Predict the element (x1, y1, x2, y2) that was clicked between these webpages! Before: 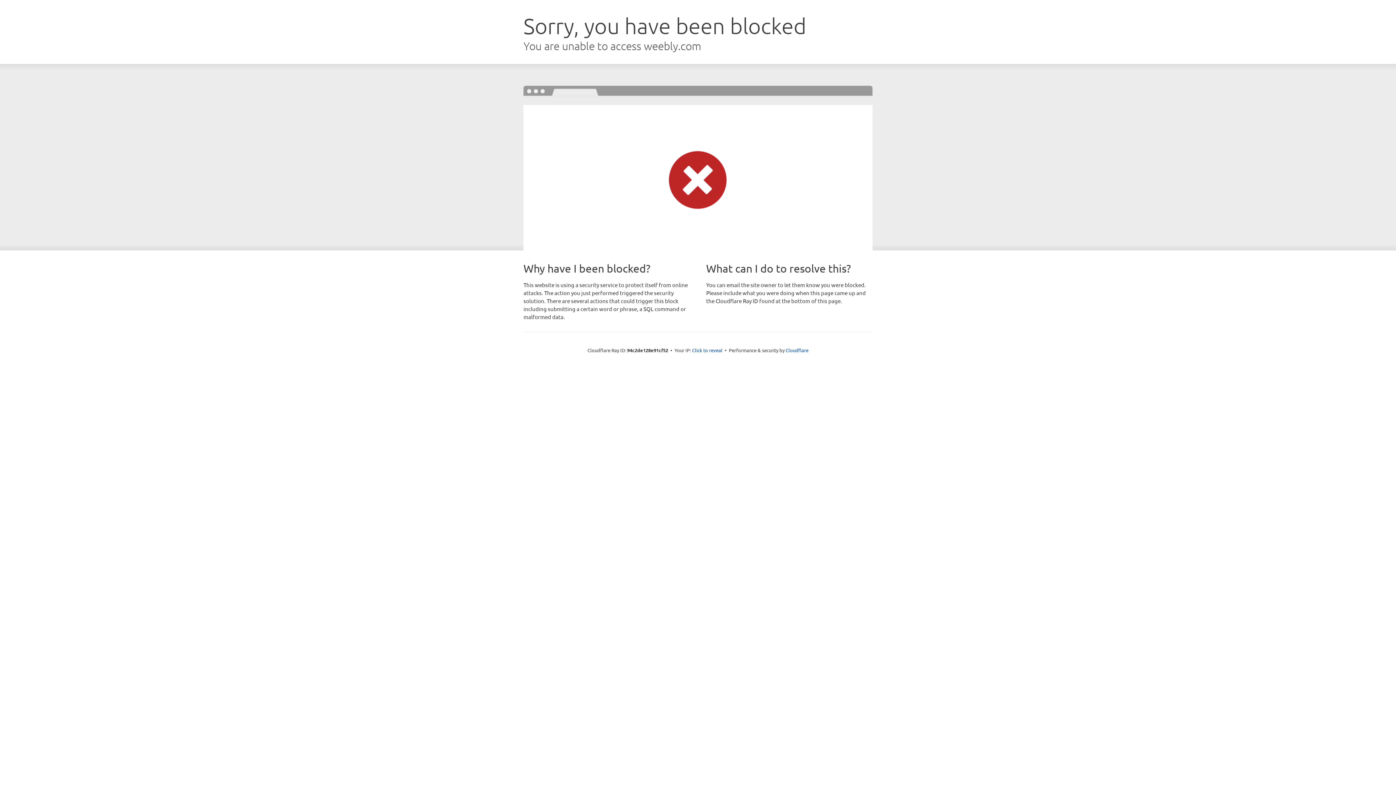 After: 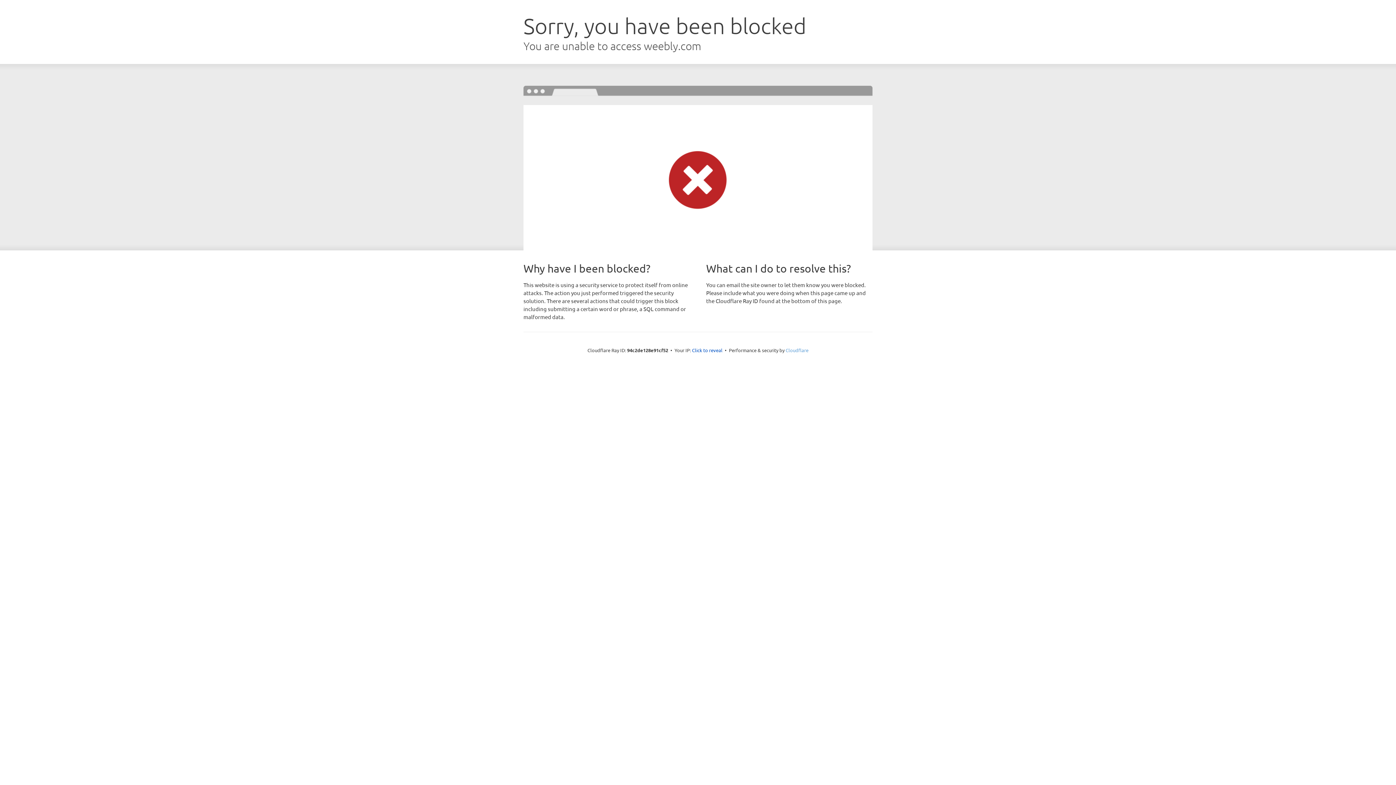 Action: label: Cloudflare bbox: (785, 347, 808, 353)